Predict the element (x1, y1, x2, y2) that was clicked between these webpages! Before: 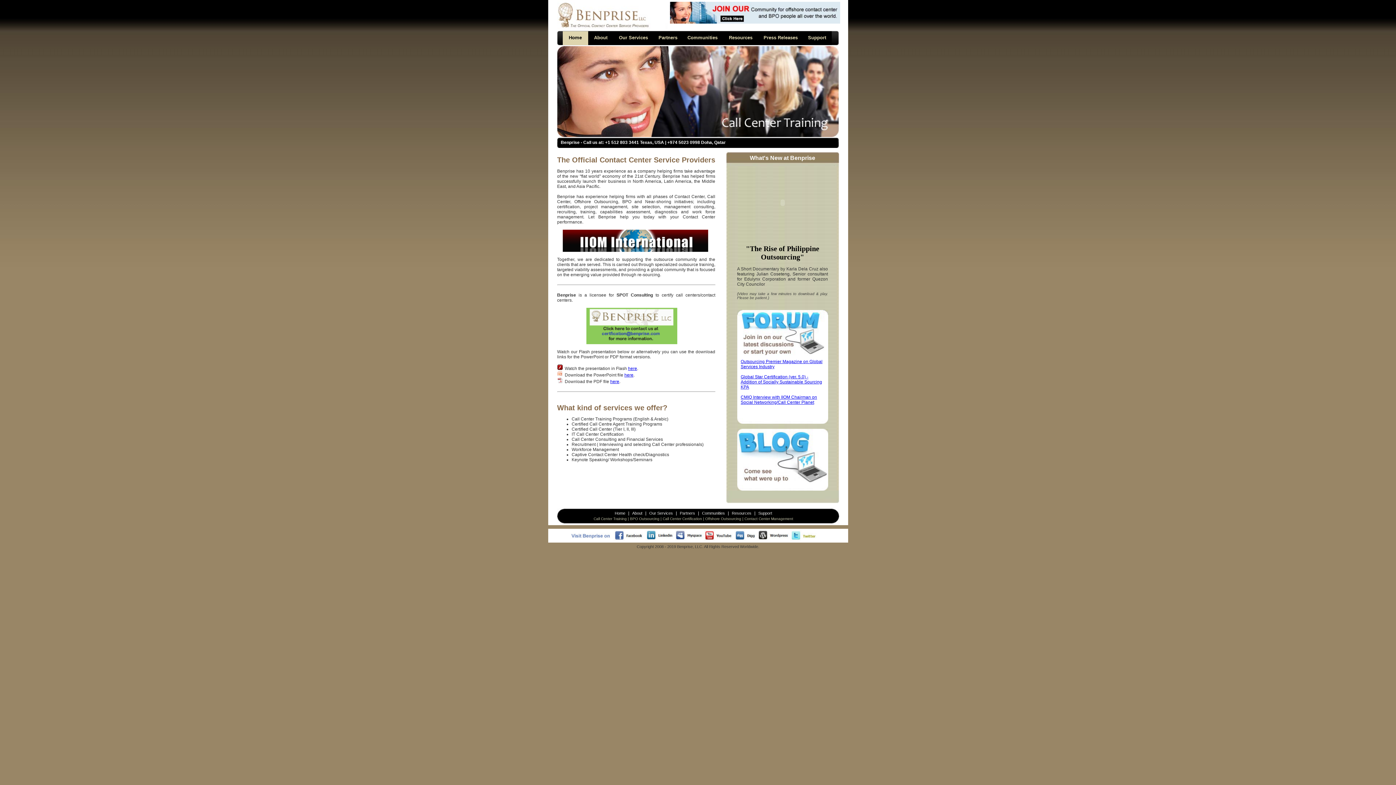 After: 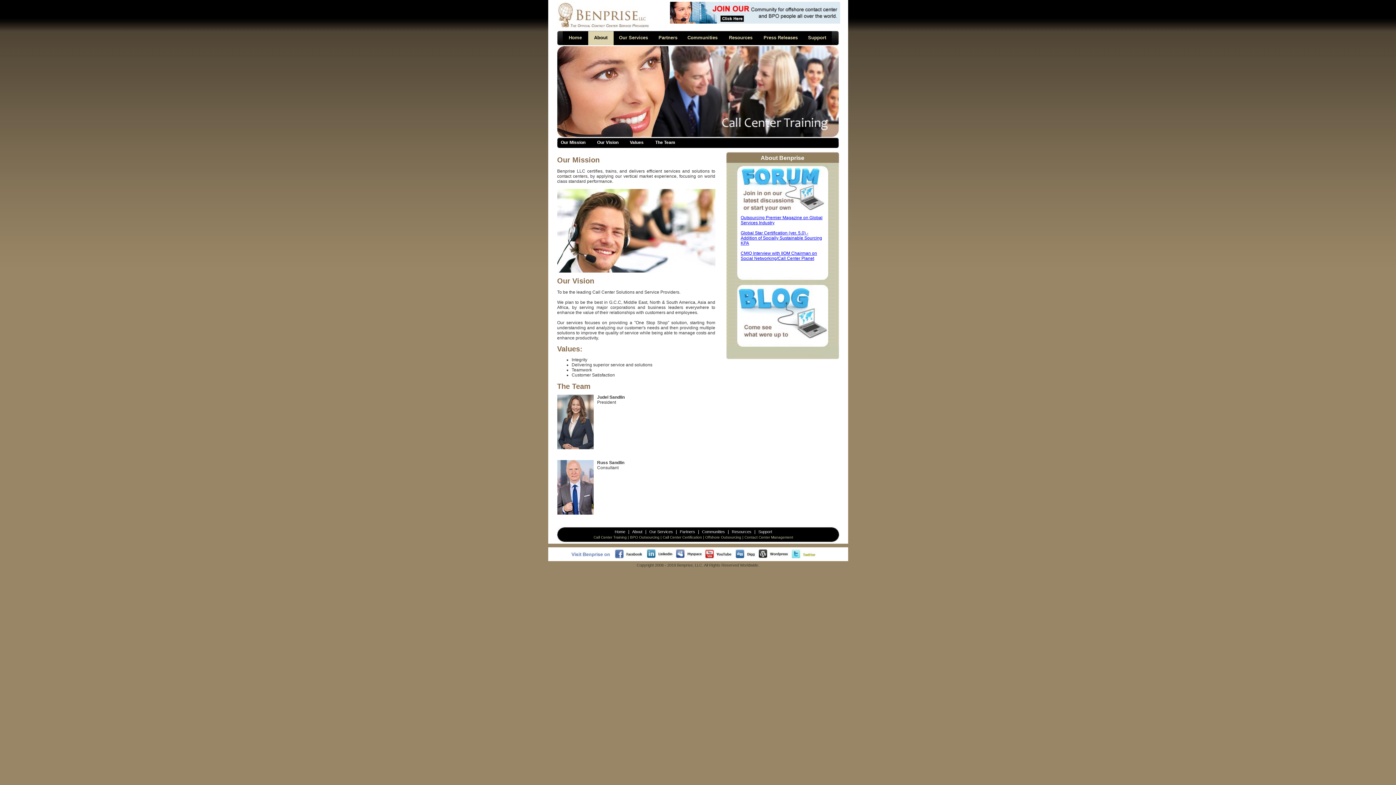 Action: bbox: (588, 31, 613, 45) label: About